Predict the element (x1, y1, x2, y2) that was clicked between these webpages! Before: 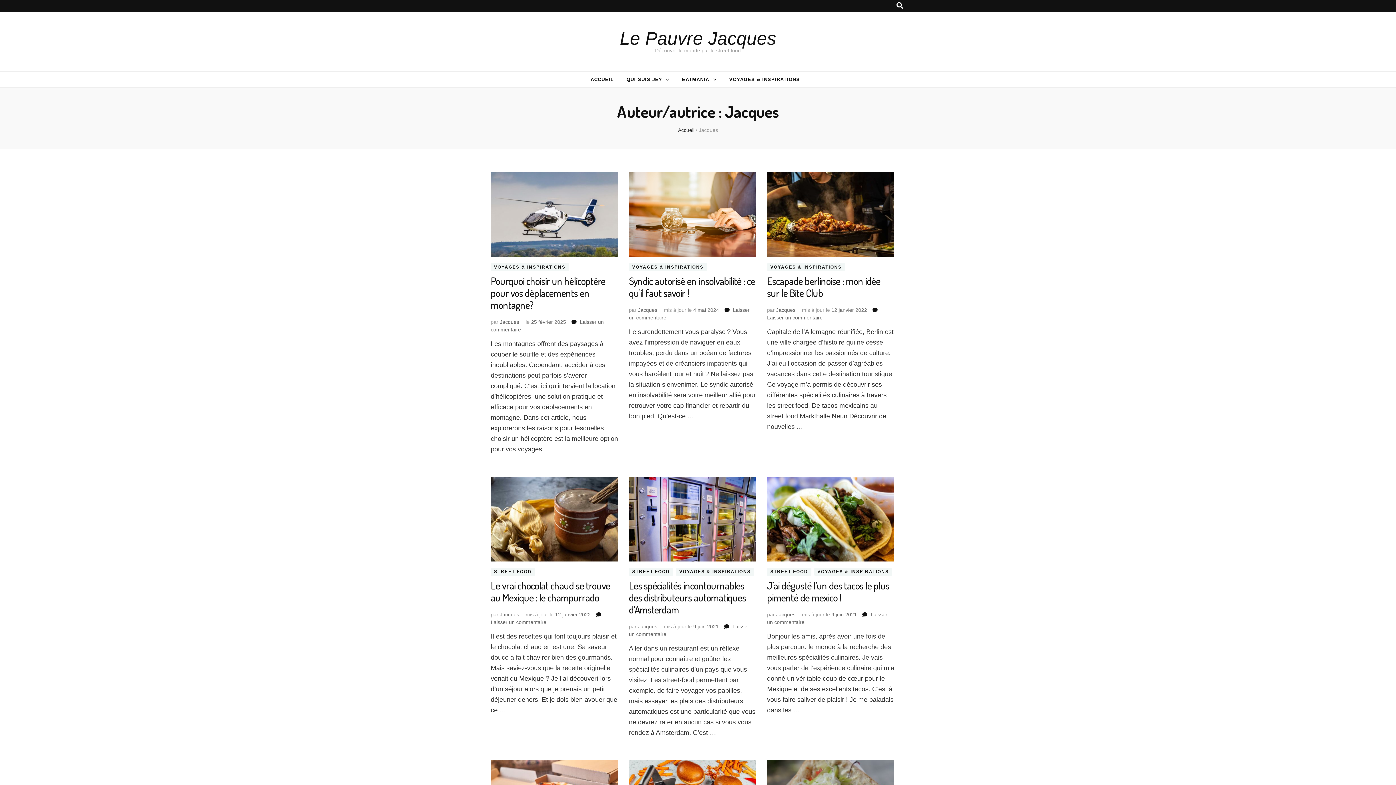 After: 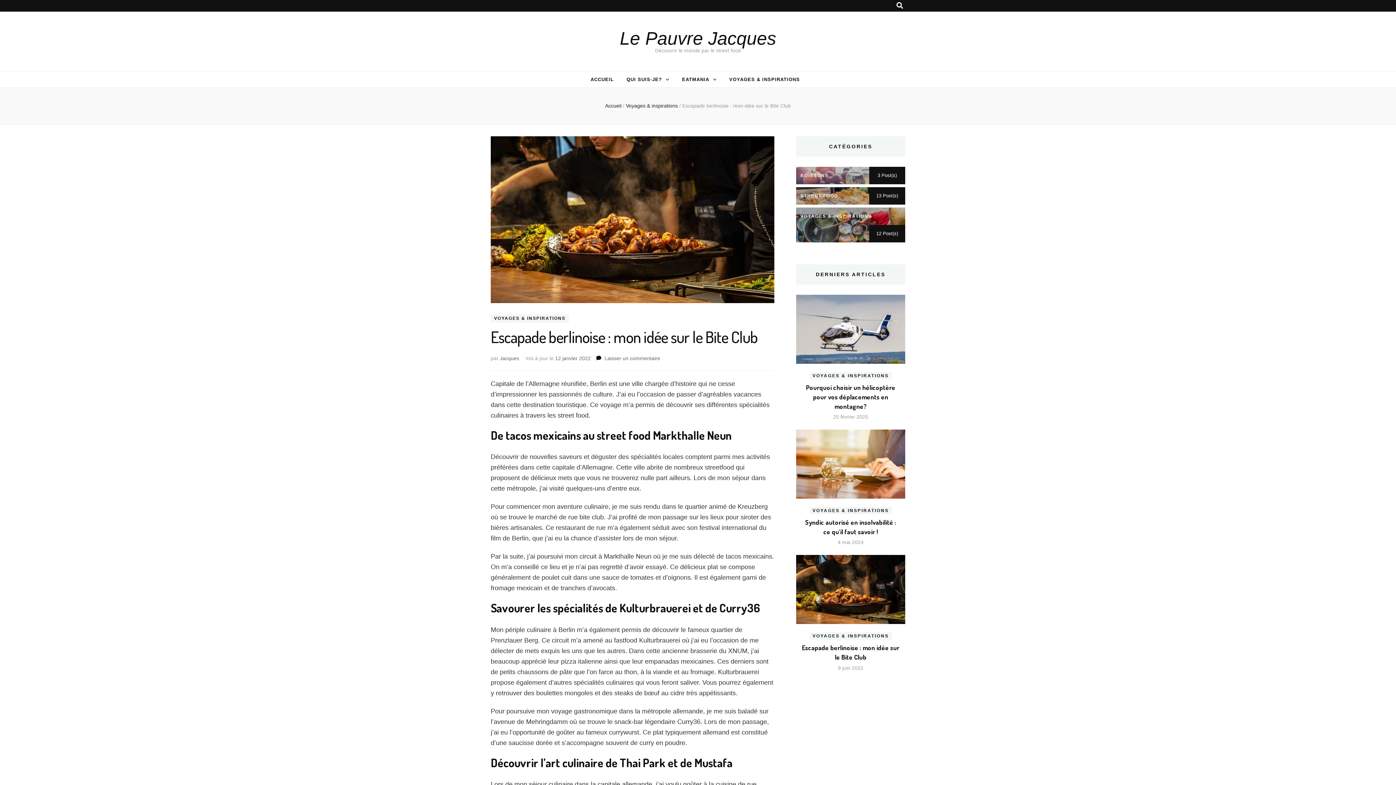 Action: bbox: (767, 172, 894, 257)